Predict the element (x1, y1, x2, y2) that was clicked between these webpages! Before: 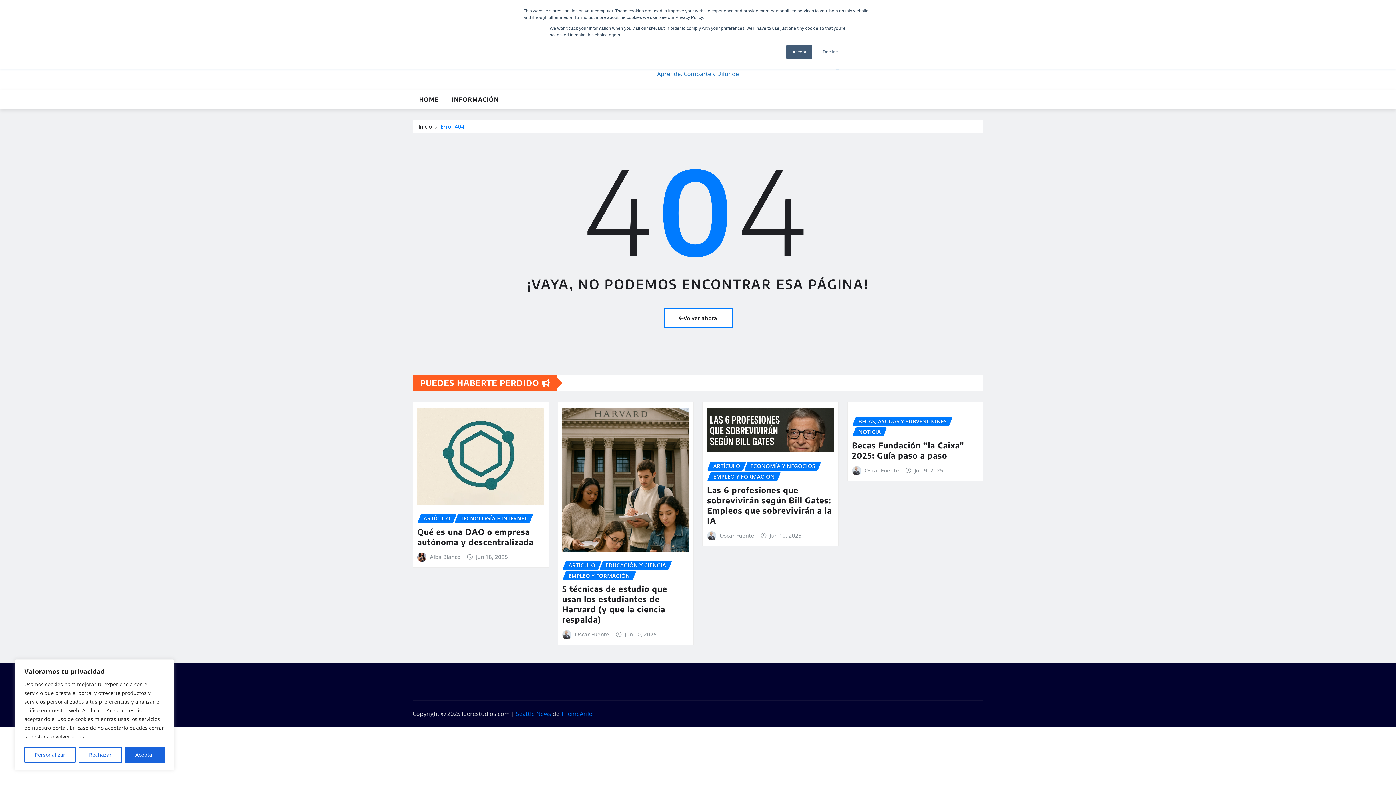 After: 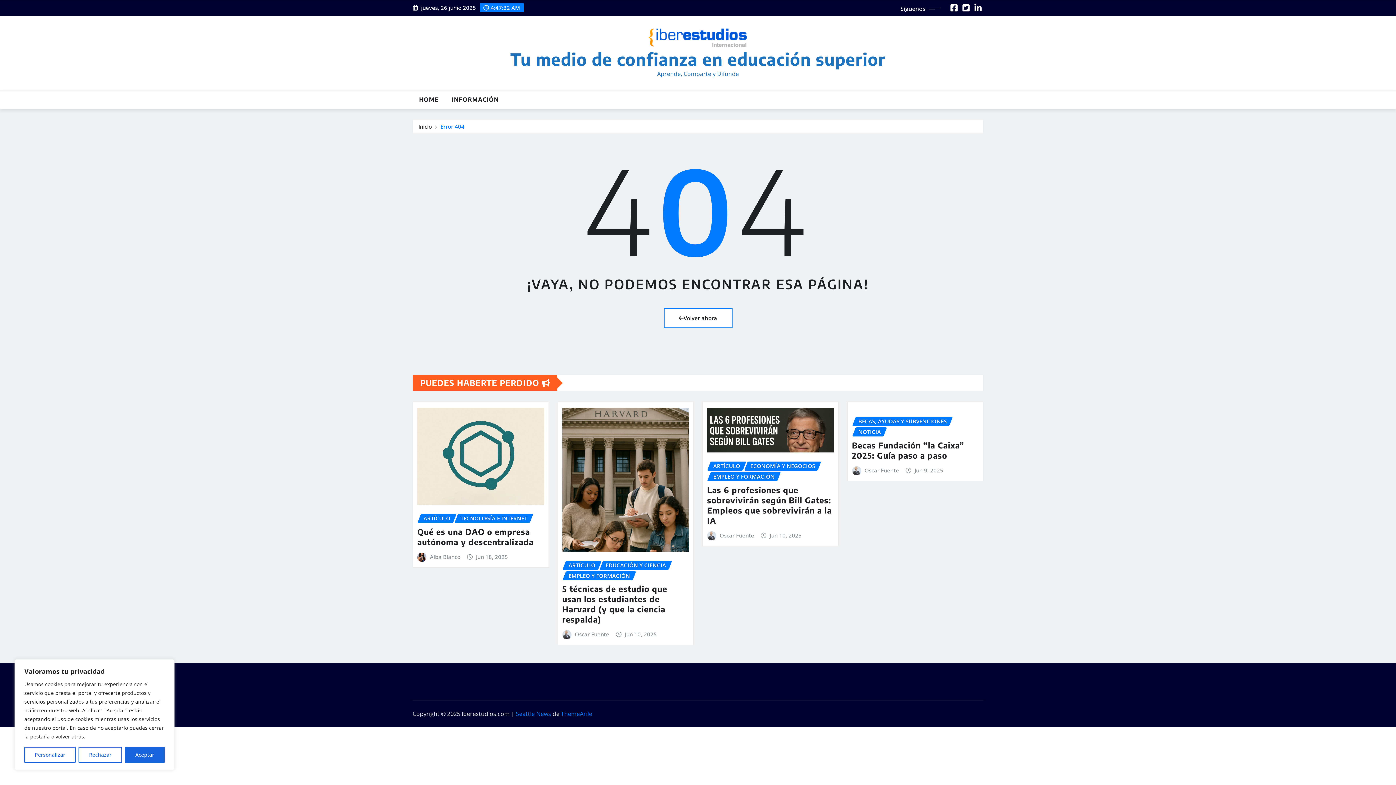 Action: label: Accept bbox: (786, 44, 812, 59)